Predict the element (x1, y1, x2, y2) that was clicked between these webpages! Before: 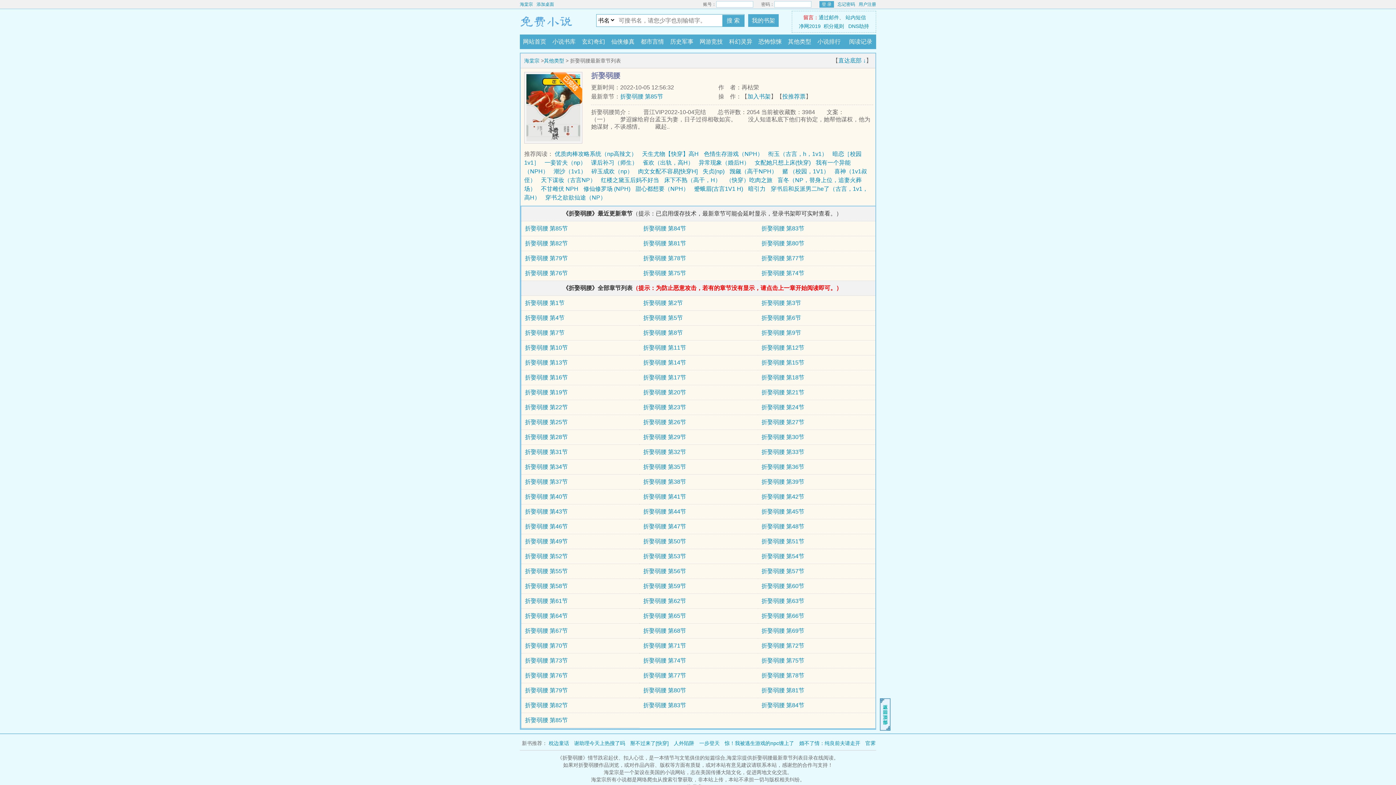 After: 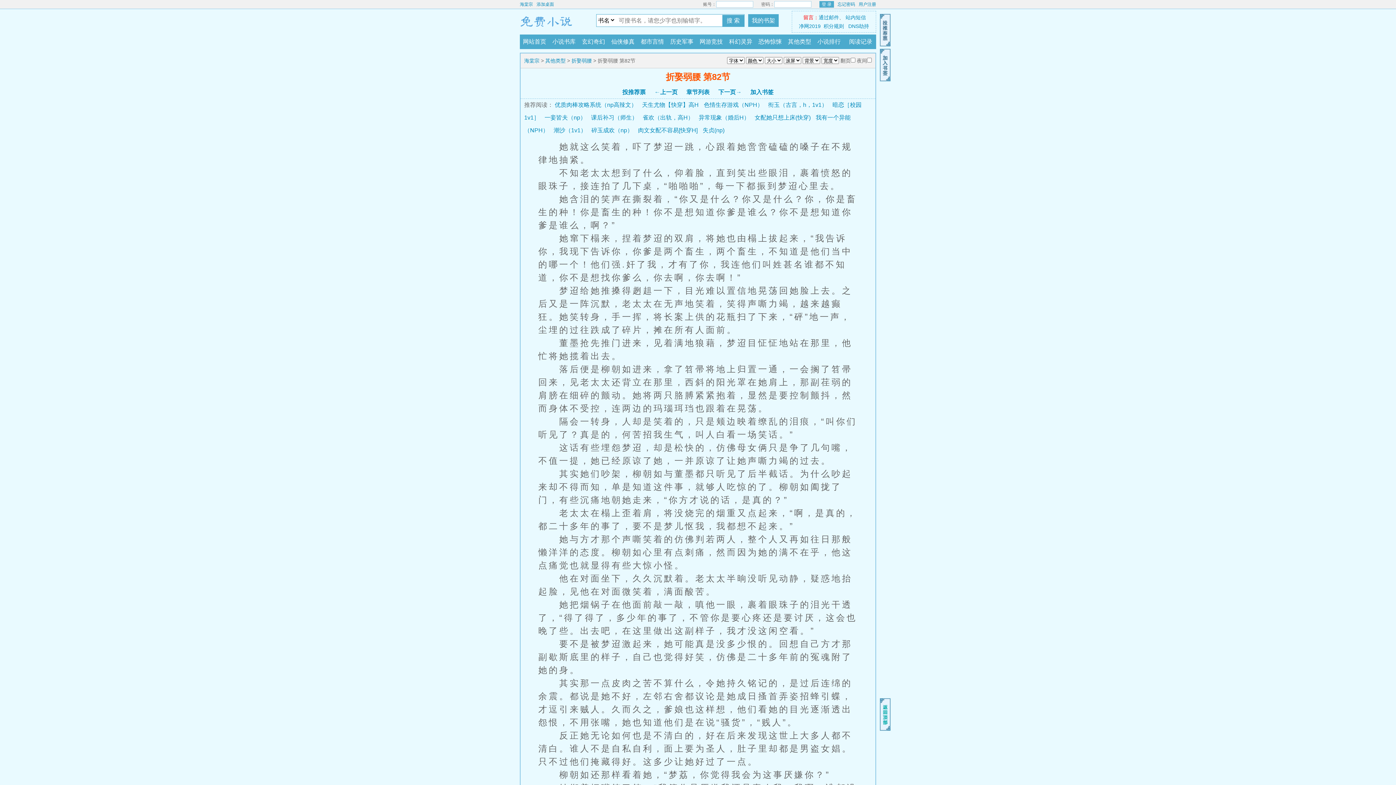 Action: bbox: (525, 240, 568, 246) label: 折娶弱腰 第82节